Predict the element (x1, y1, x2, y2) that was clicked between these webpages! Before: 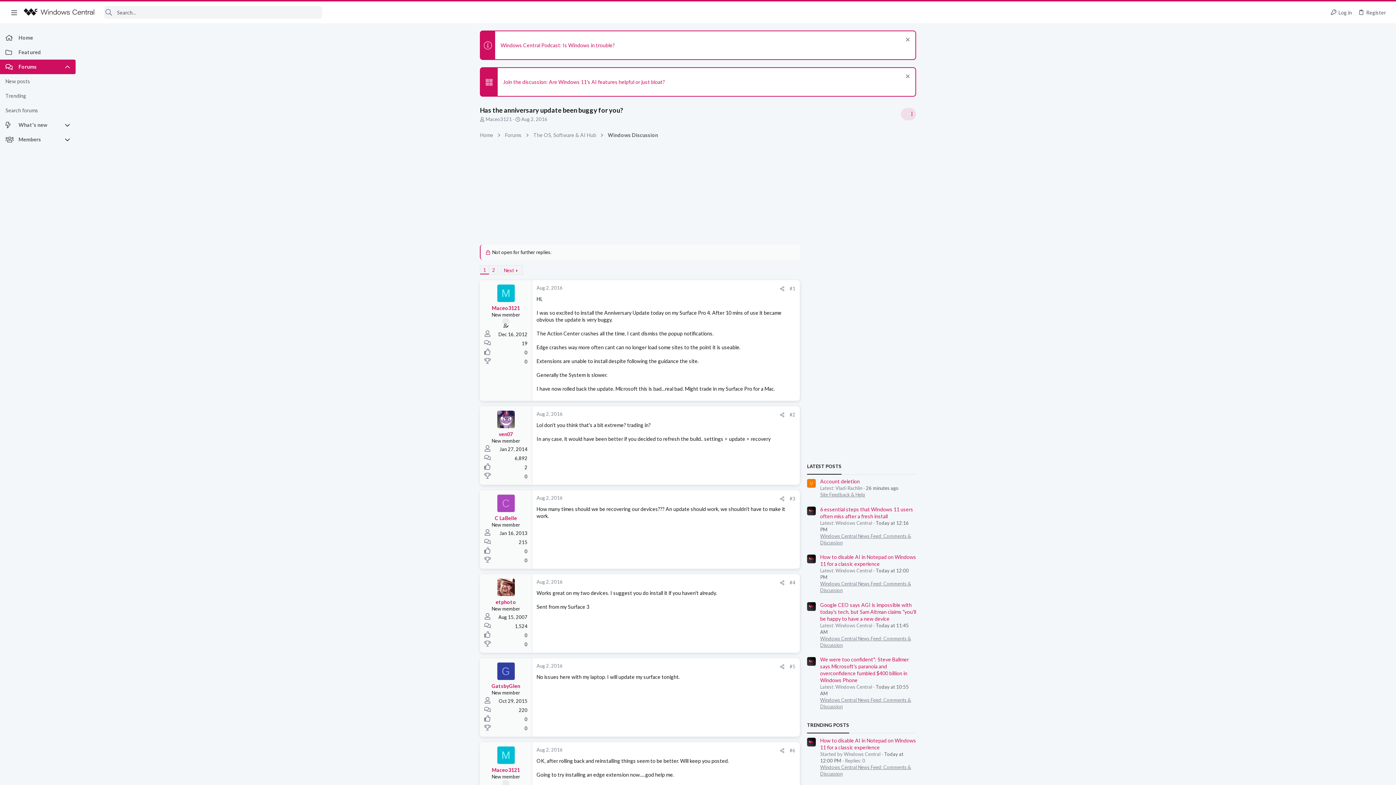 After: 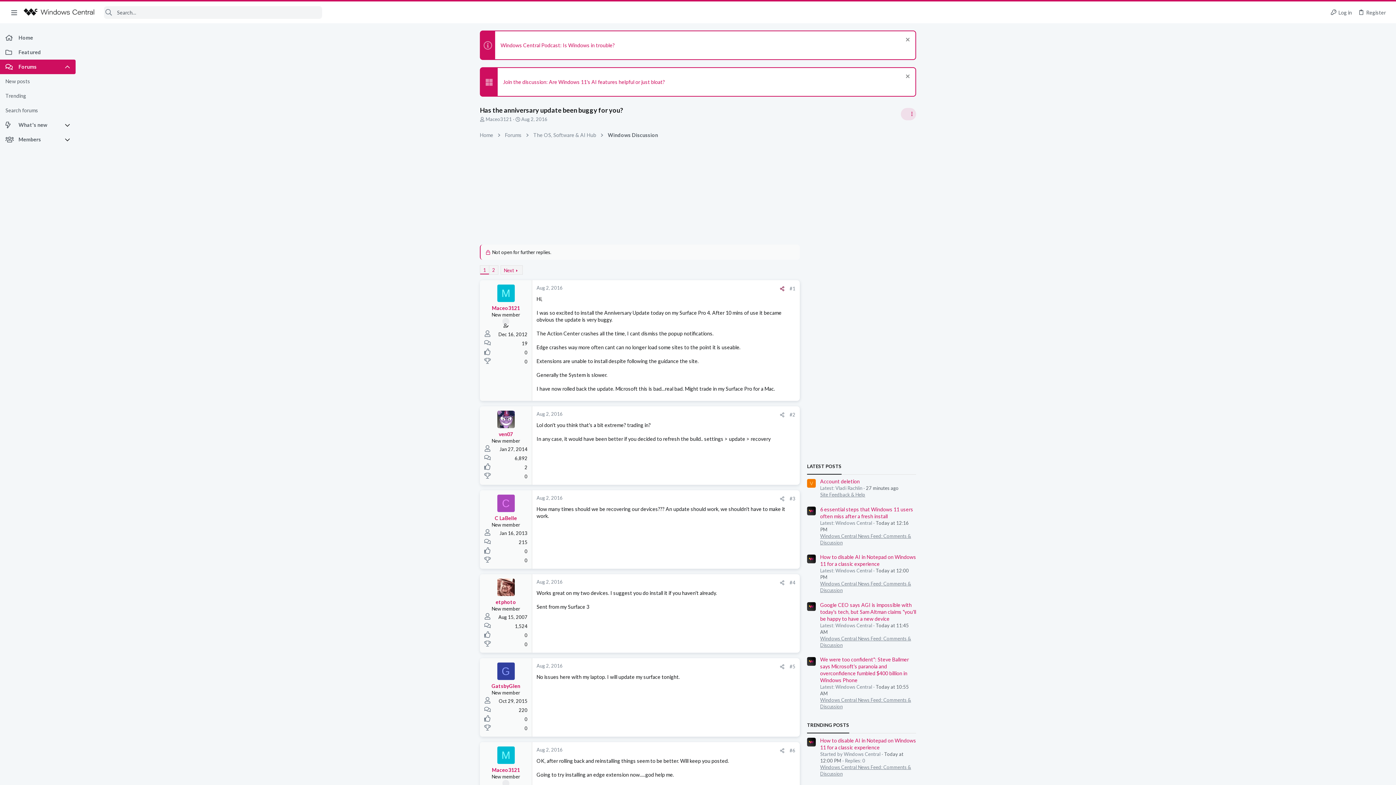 Action: bbox: (777, 285, 787, 292) label: Share